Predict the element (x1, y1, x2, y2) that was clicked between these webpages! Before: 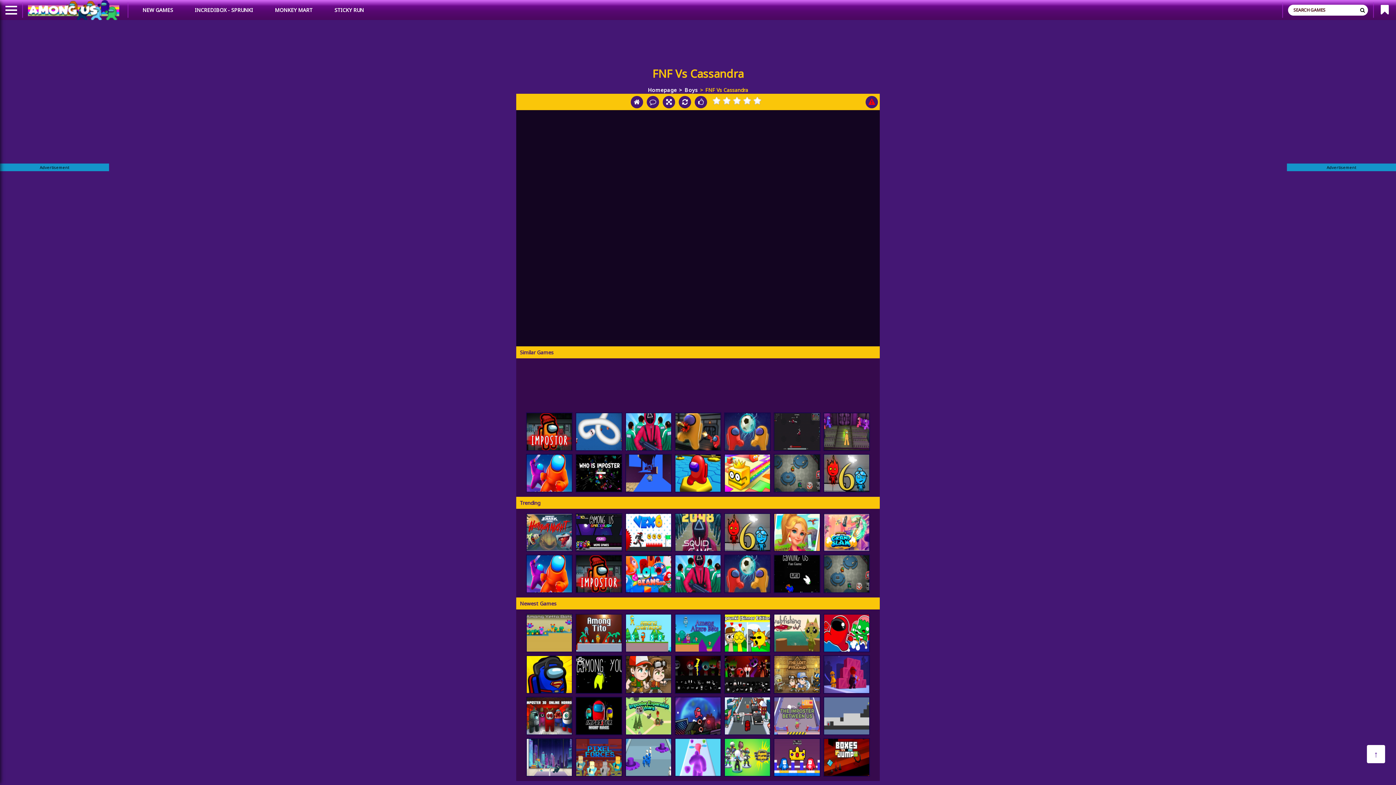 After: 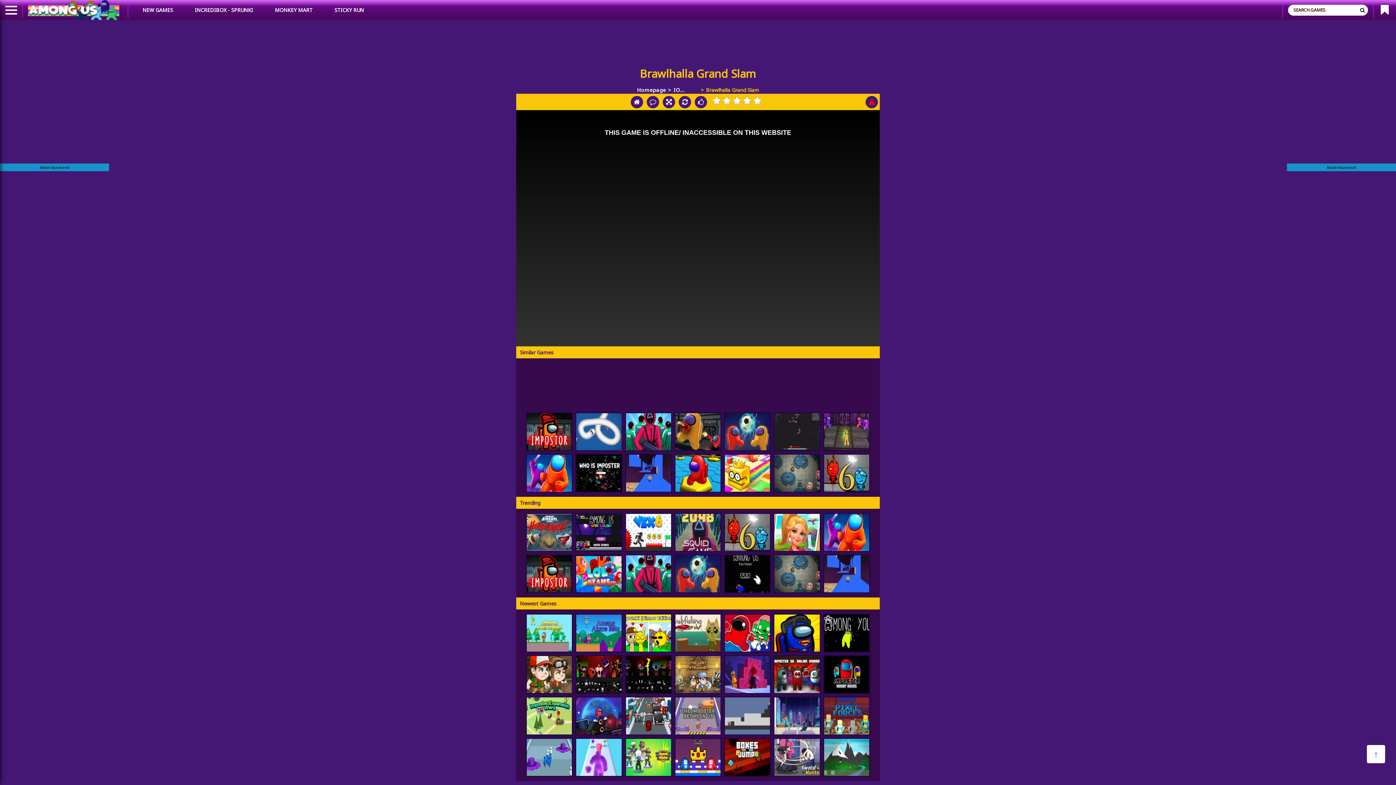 Action: bbox: (824, 514, 869, 551) label: Brawlhalla Grand Slam